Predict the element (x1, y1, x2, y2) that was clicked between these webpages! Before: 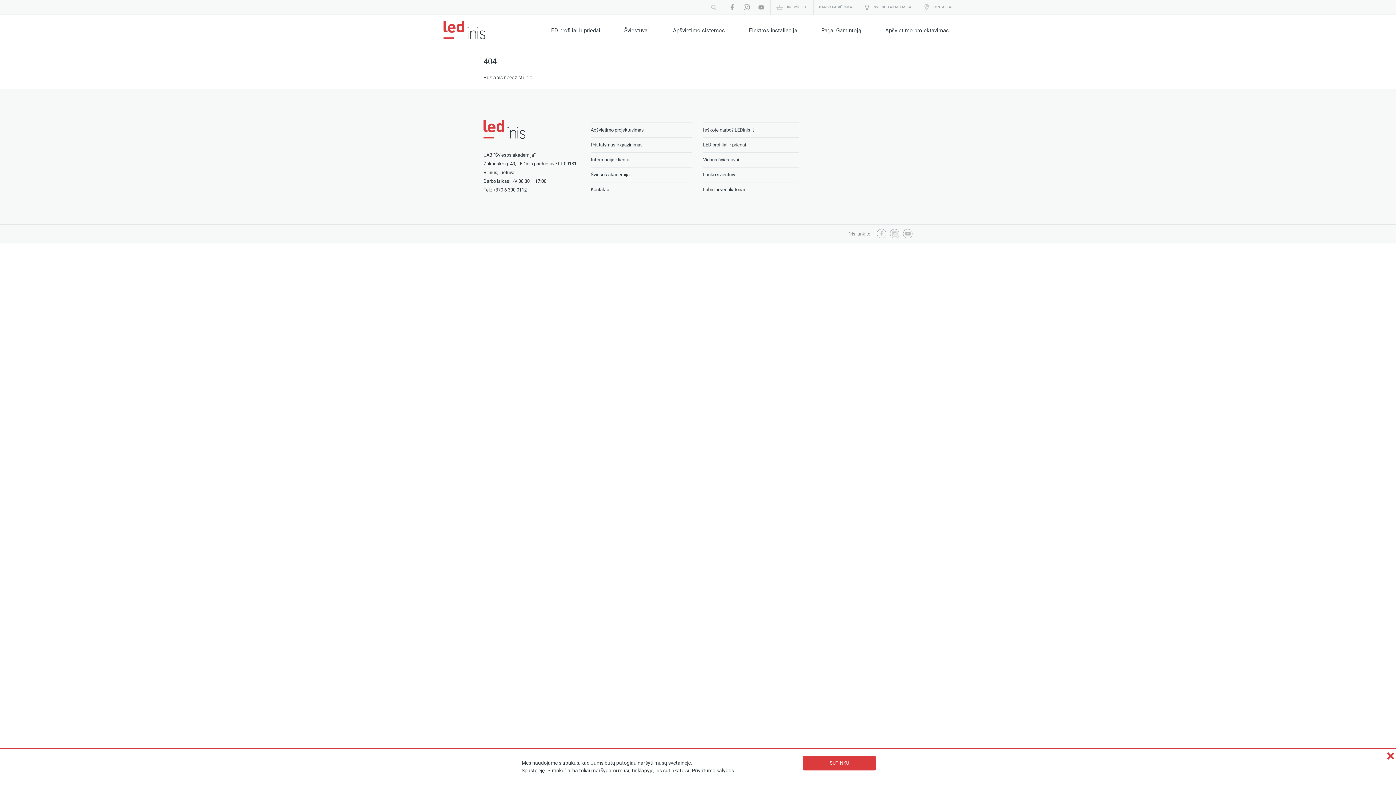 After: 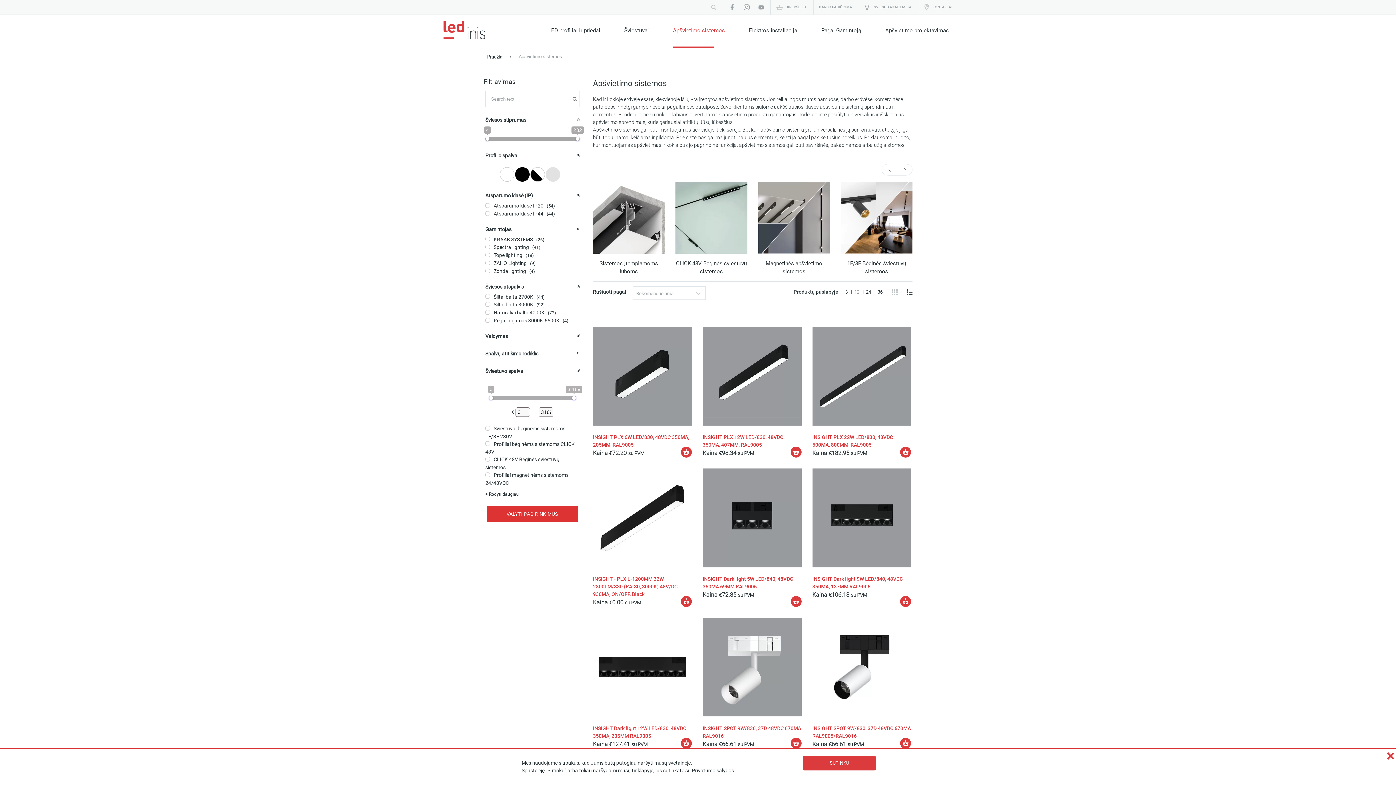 Action: label: Apšvietimo sistemos bbox: (673, 14, 725, 47)